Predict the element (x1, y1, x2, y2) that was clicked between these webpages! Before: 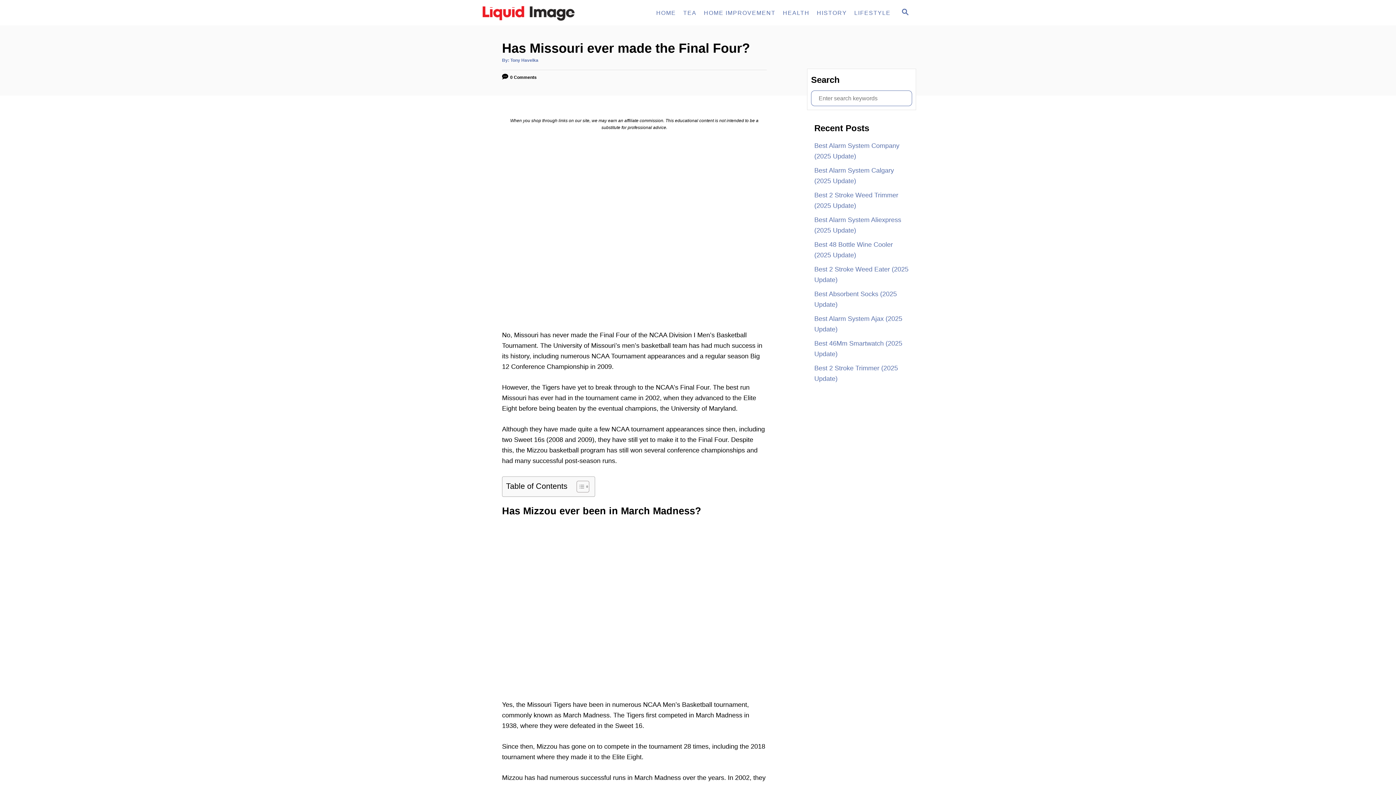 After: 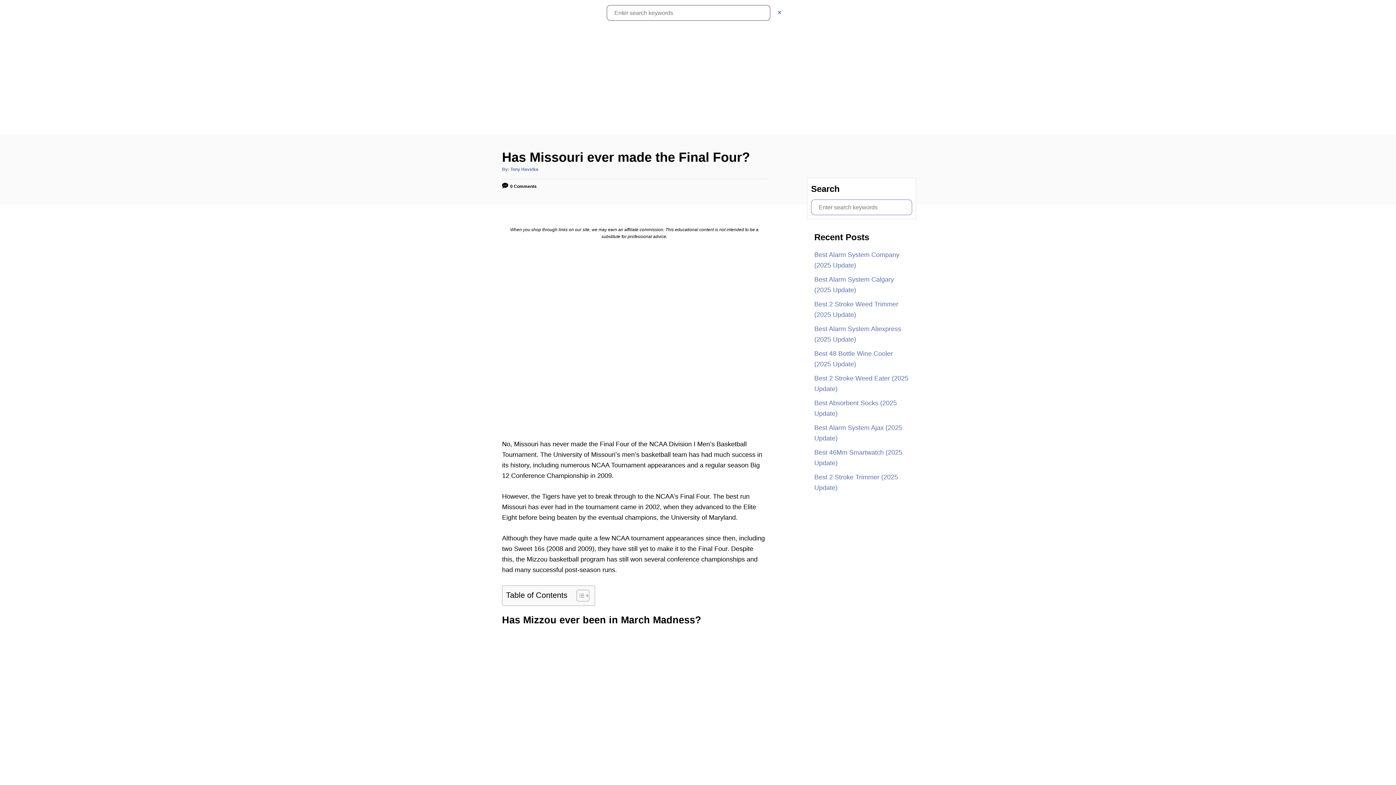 Action: label: SEARCH bbox: (894, 3, 916, 21)